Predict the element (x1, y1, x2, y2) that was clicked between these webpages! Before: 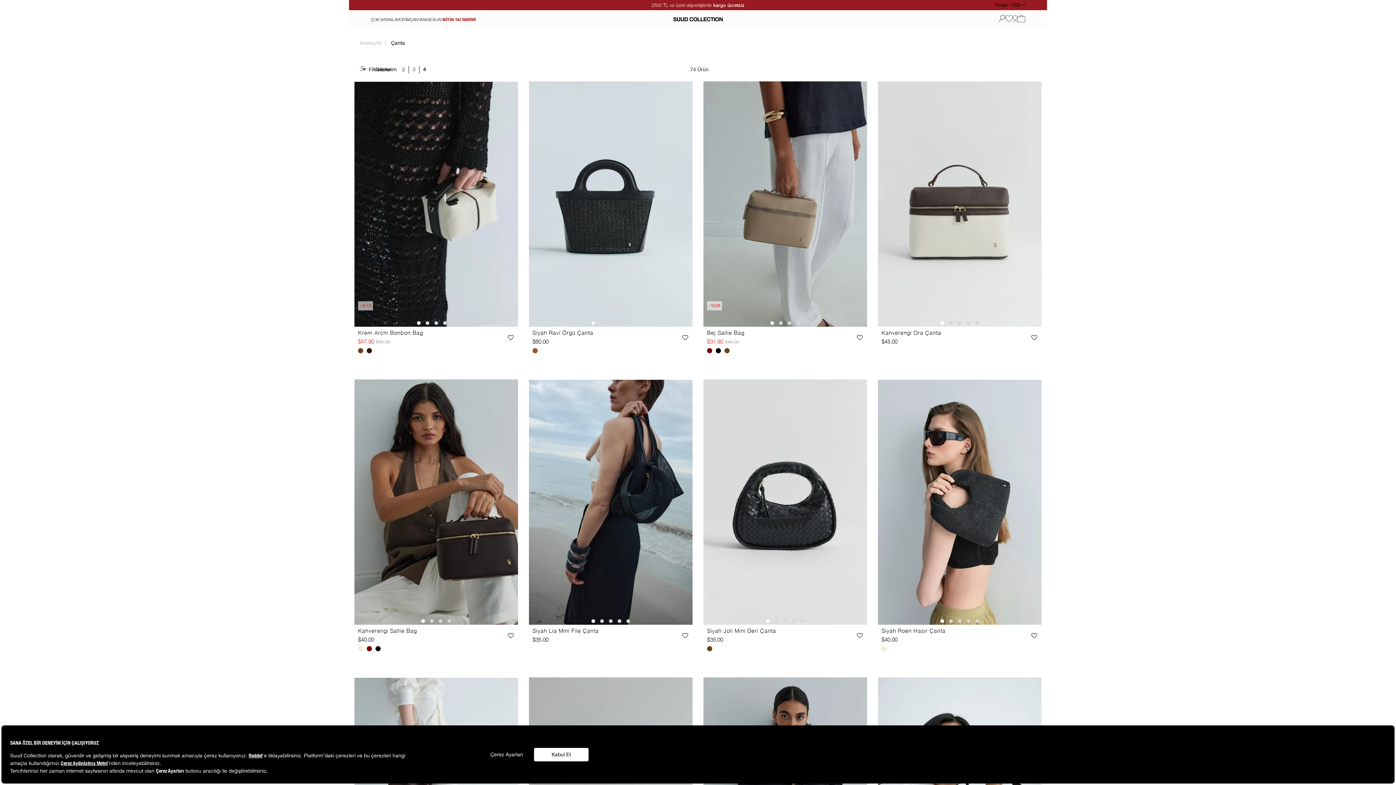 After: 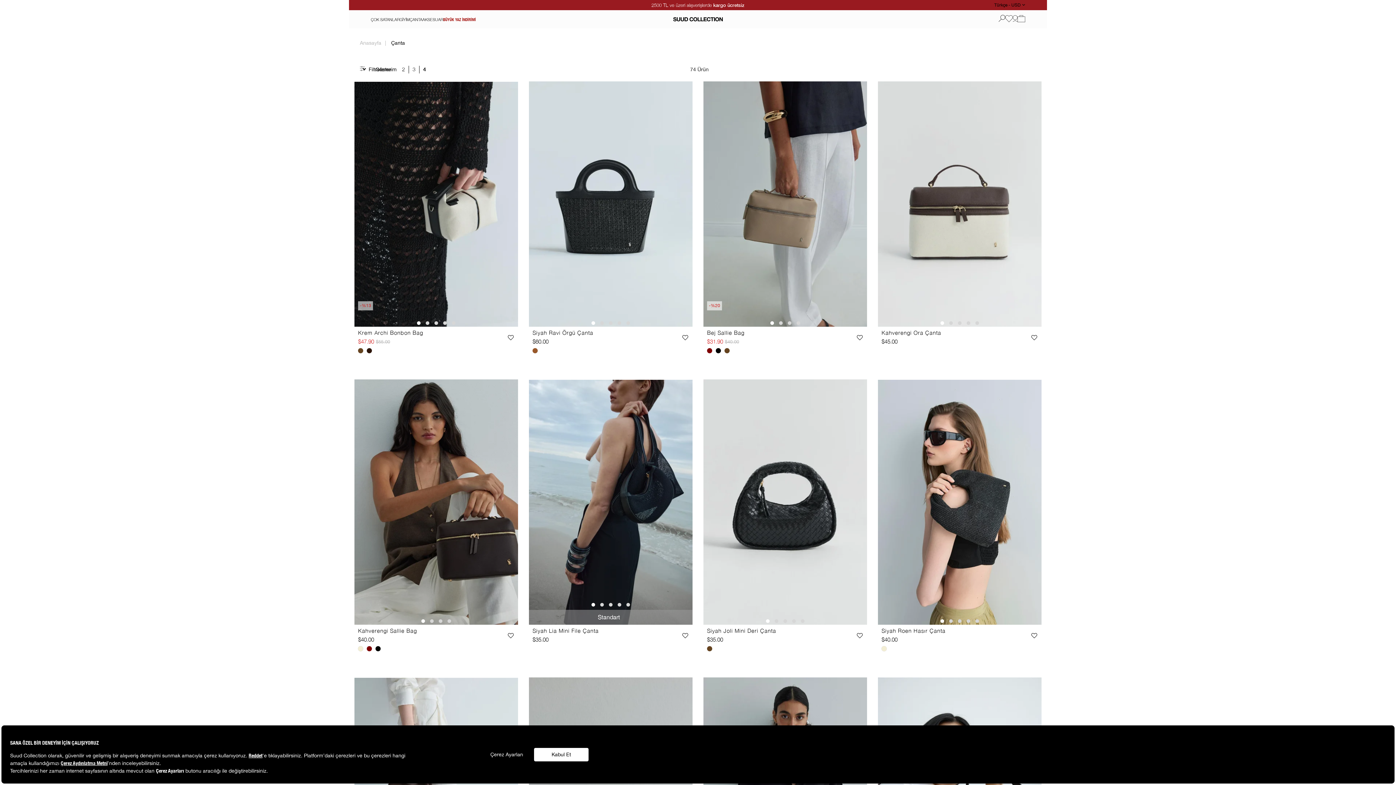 Action: bbox: (589, 617, 597, 625)